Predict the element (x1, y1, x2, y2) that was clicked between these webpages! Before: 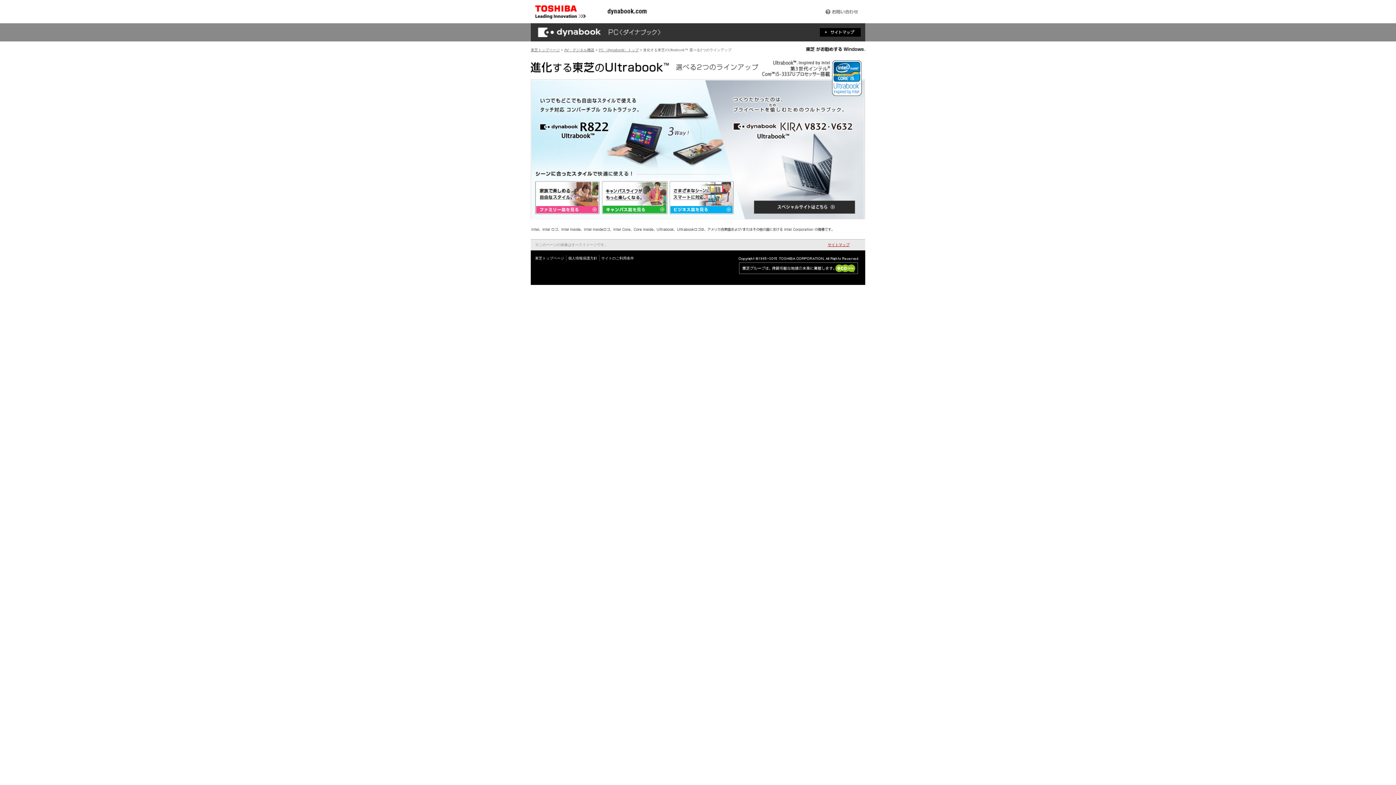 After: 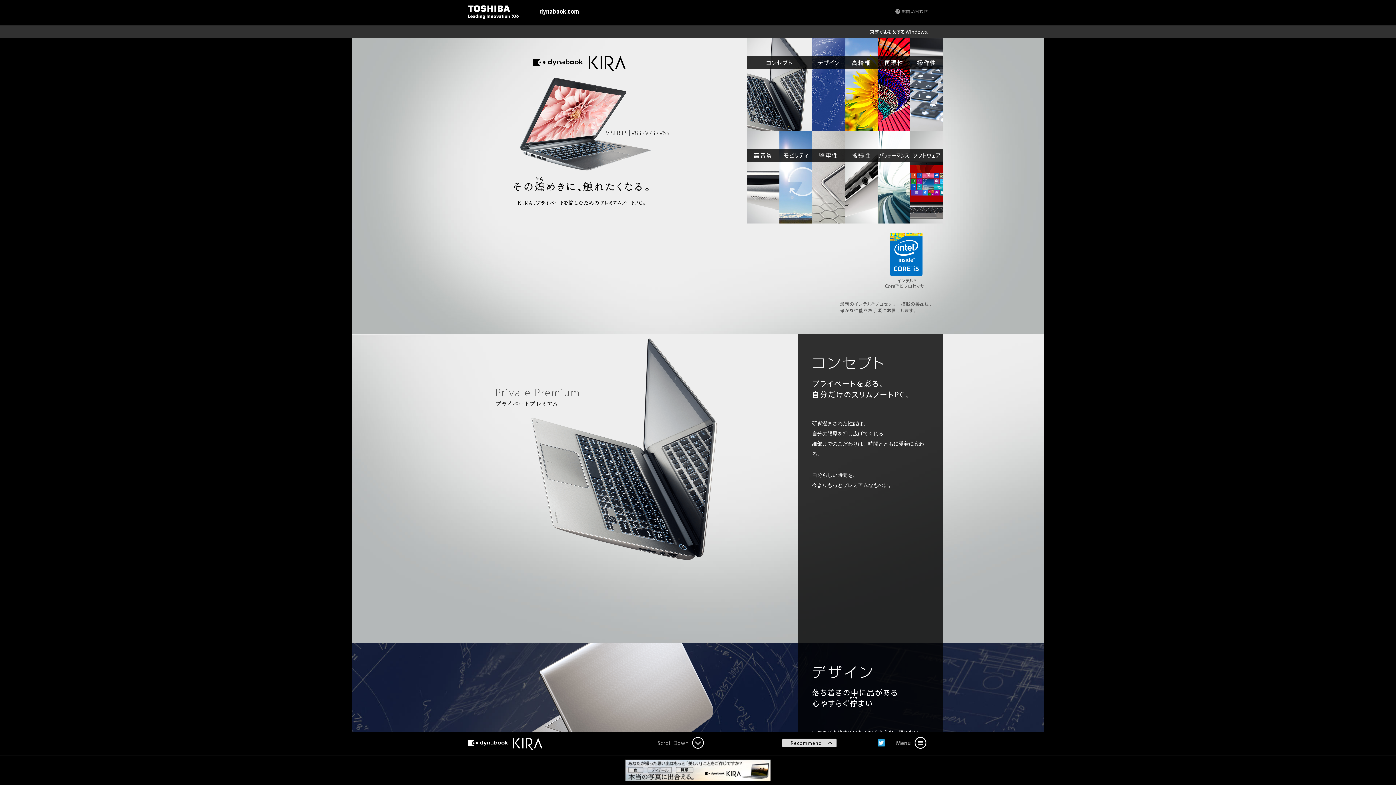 Action: bbox: (754, 201, 855, 206)